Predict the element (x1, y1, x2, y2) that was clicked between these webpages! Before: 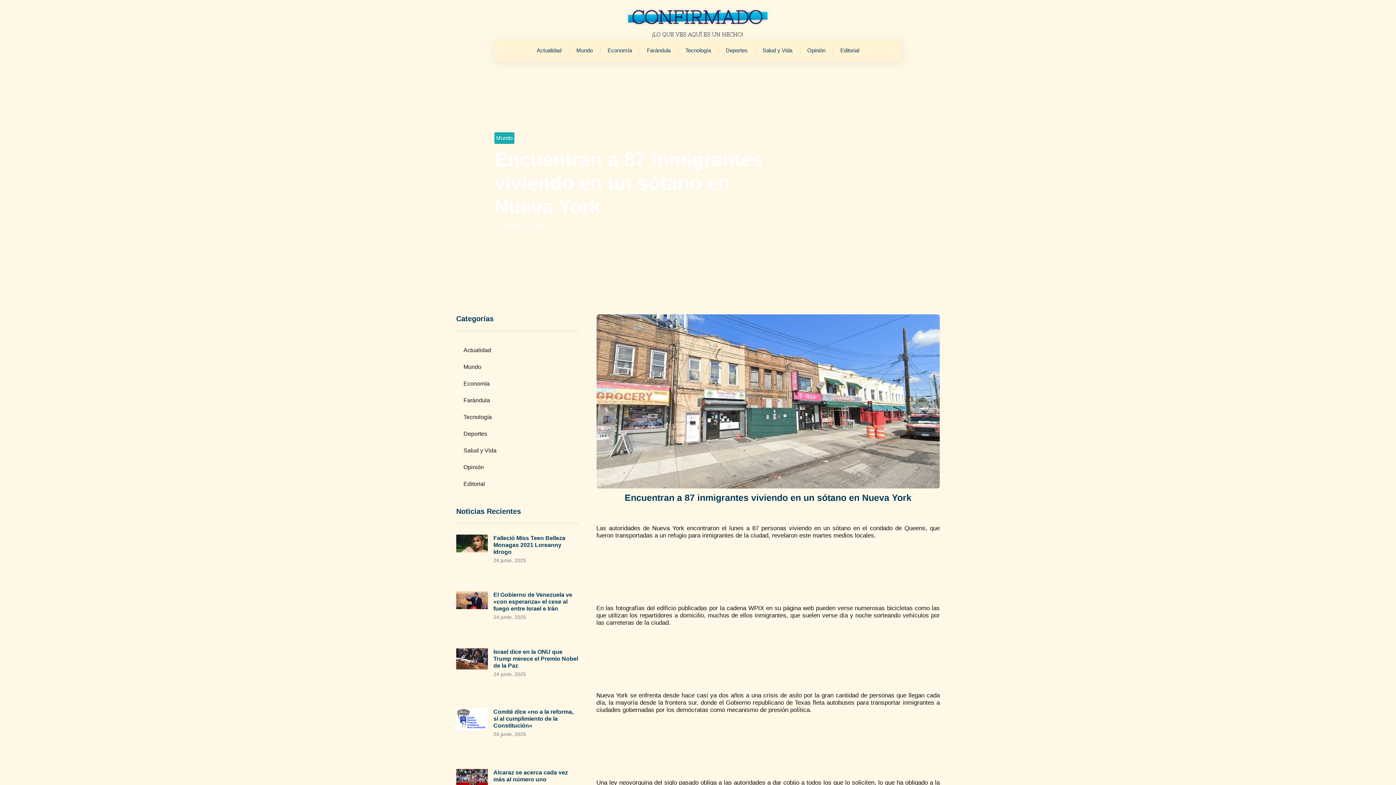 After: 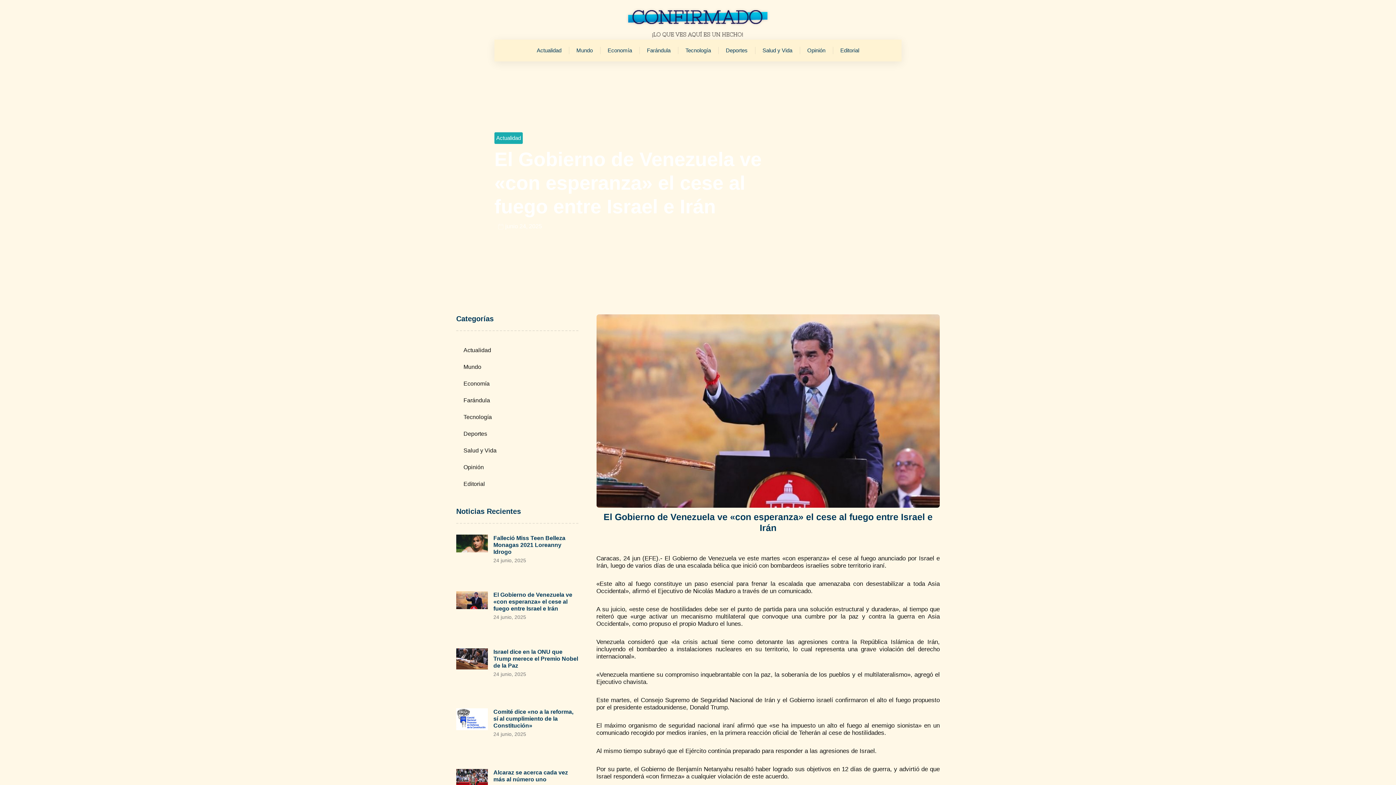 Action: label: El Gobierno de Venezuela ve «con esperanza» el cese al fuego entre Israel e Irán bbox: (493, 592, 572, 612)